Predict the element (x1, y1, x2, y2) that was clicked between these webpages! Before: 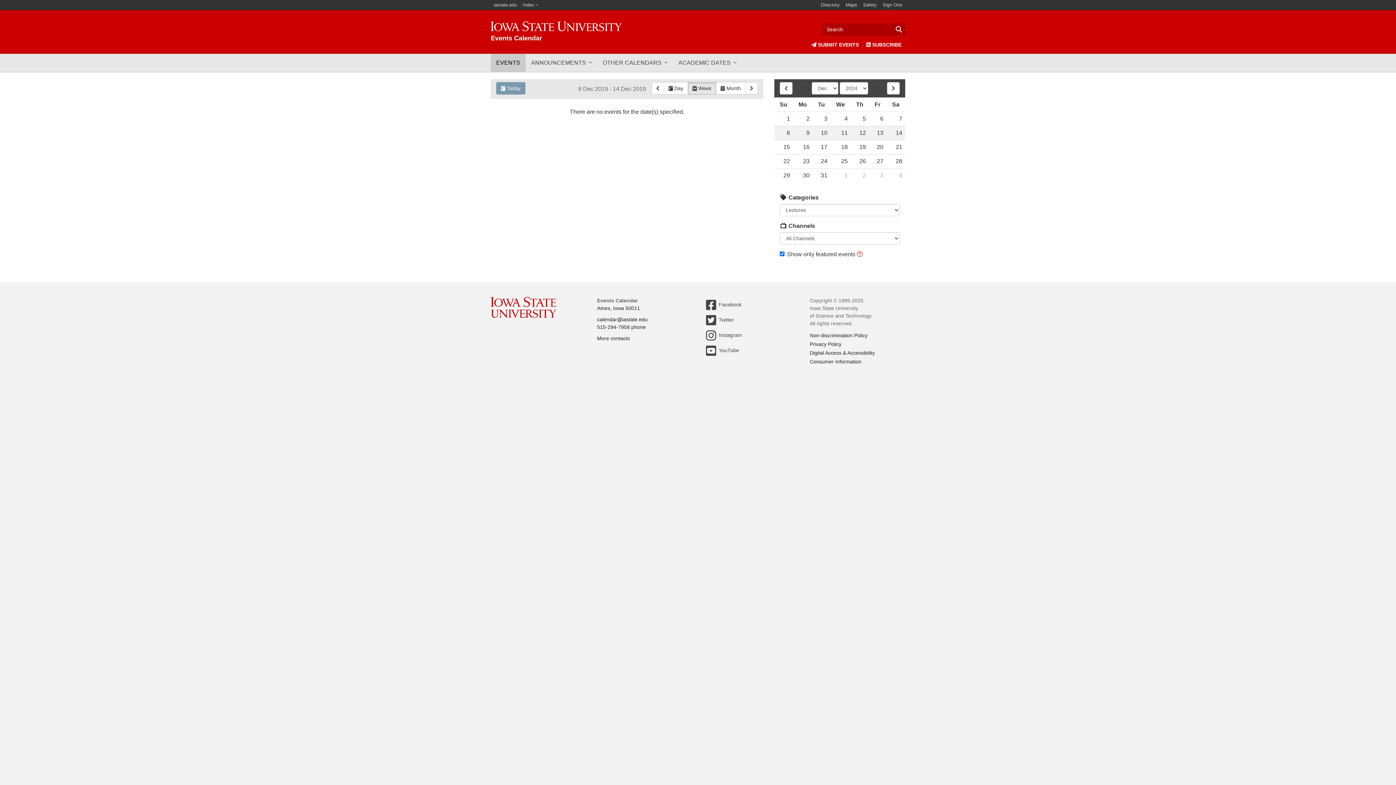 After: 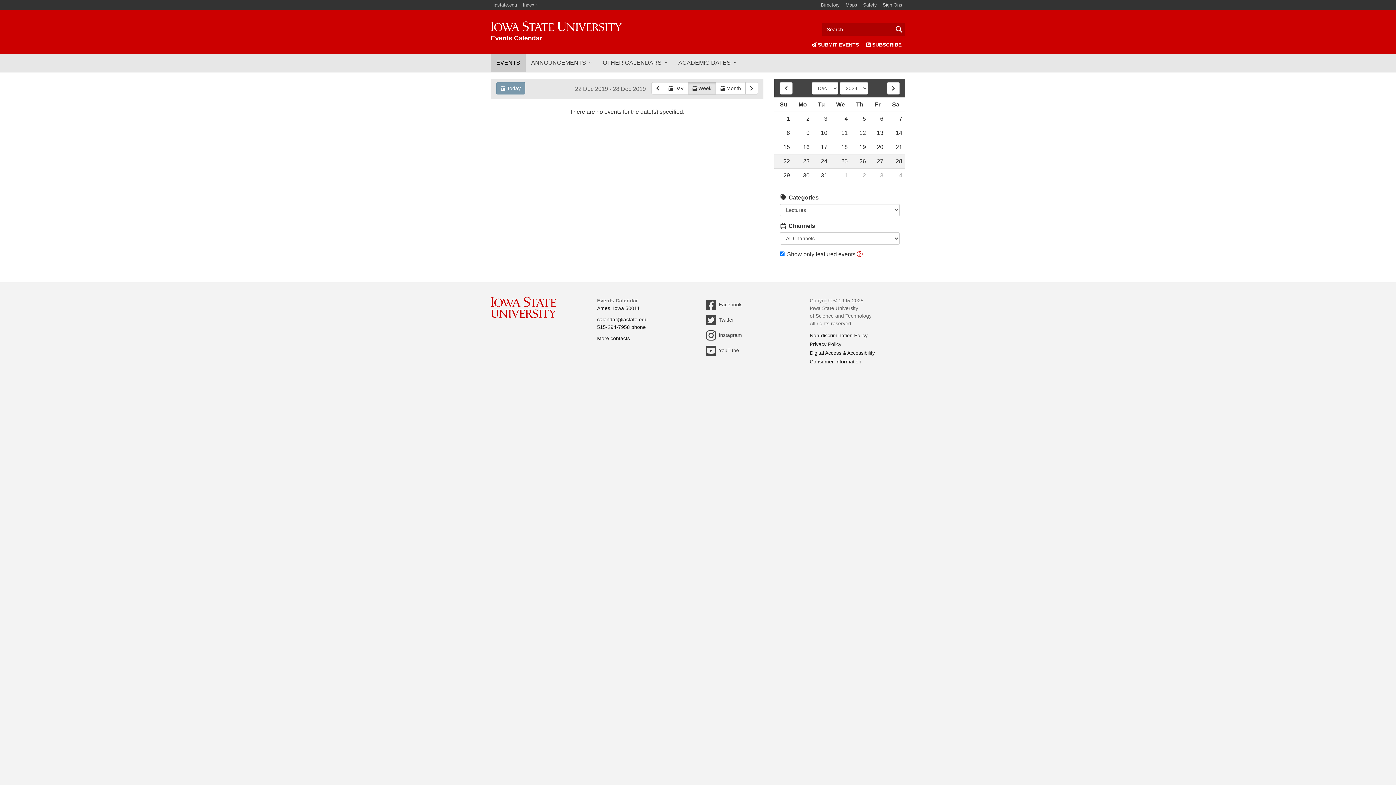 Action: bbox: (774, 154, 793, 168) label: 22